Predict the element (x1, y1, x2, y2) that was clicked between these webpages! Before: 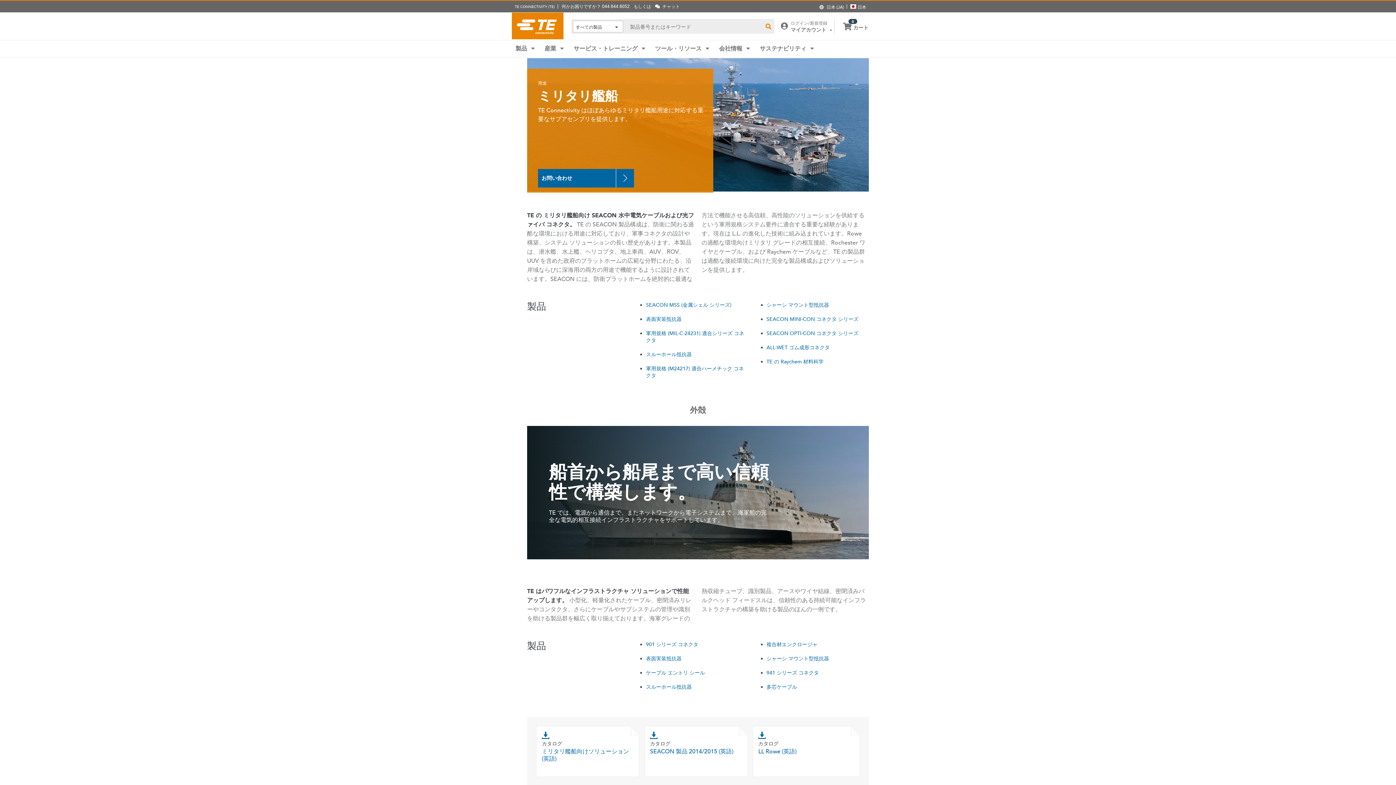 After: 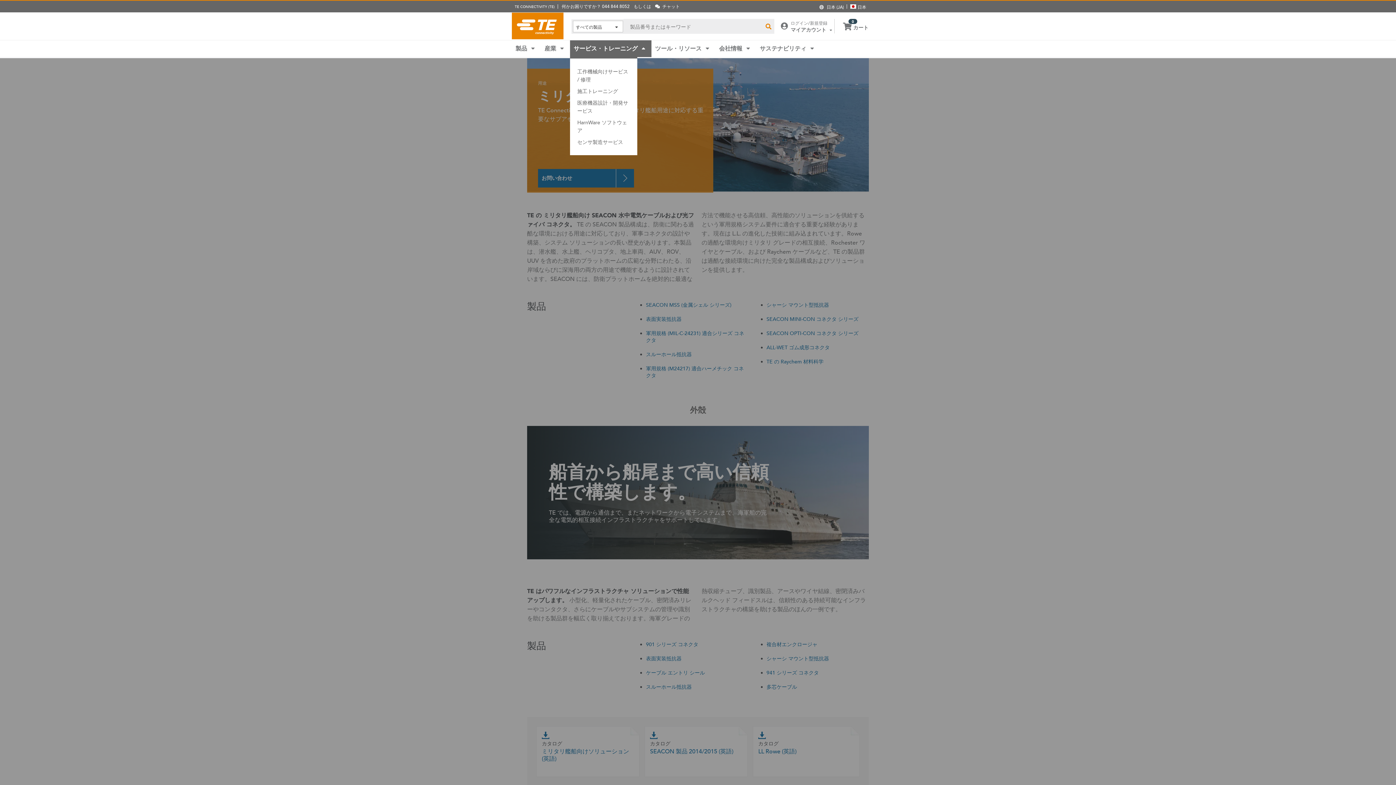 Action: bbox: (570, 40, 651, 57) label: サービス・トレーニング 